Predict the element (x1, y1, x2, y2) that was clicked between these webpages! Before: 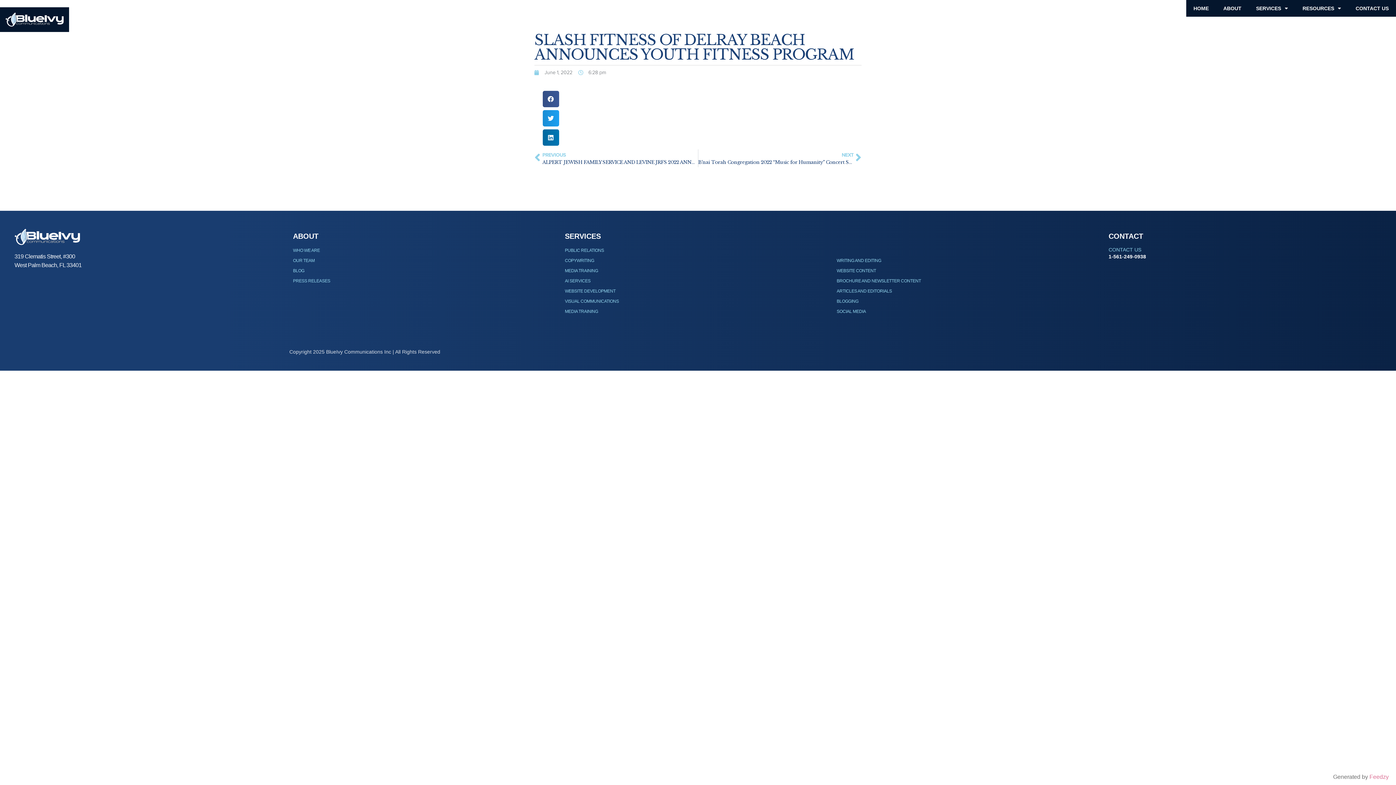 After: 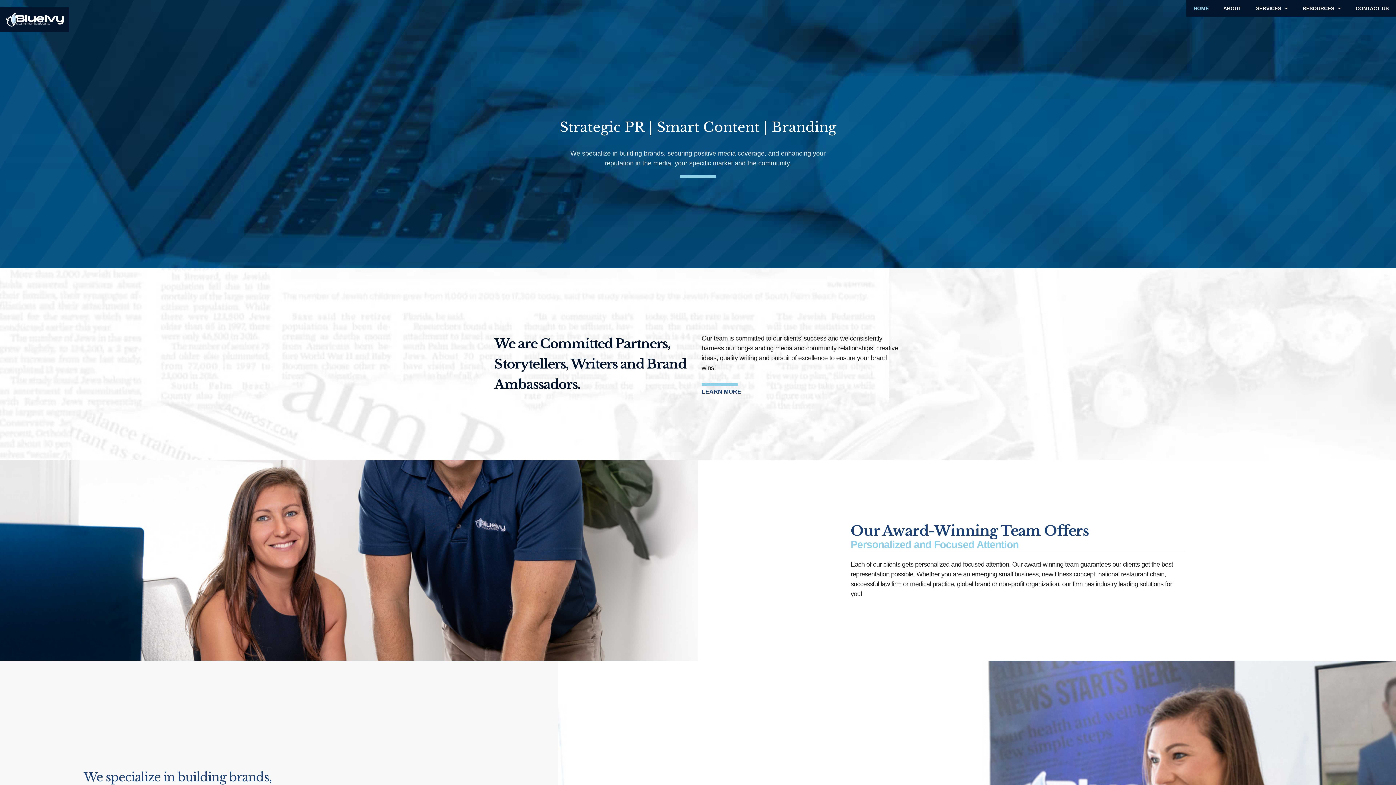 Action: label: HOME bbox: (1186, 0, 1216, 16)